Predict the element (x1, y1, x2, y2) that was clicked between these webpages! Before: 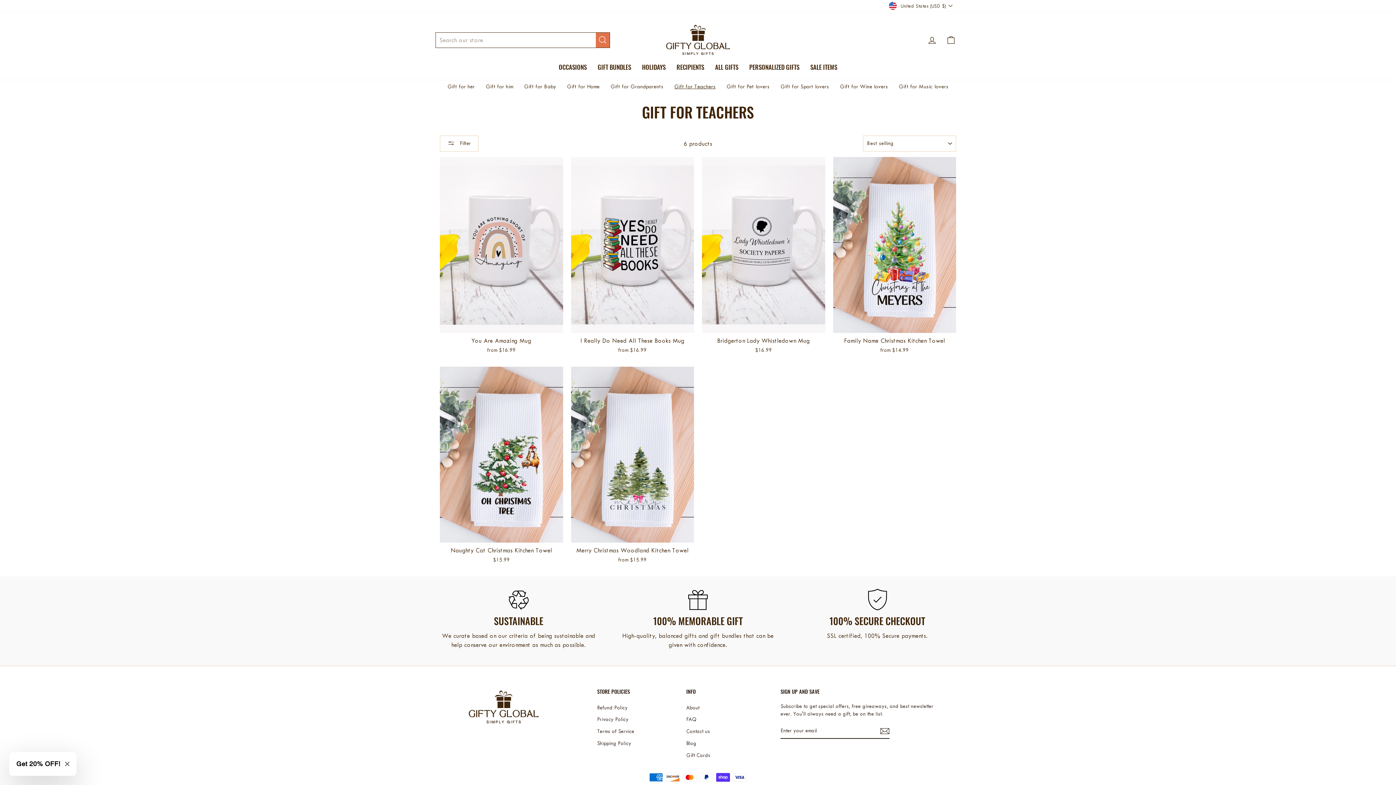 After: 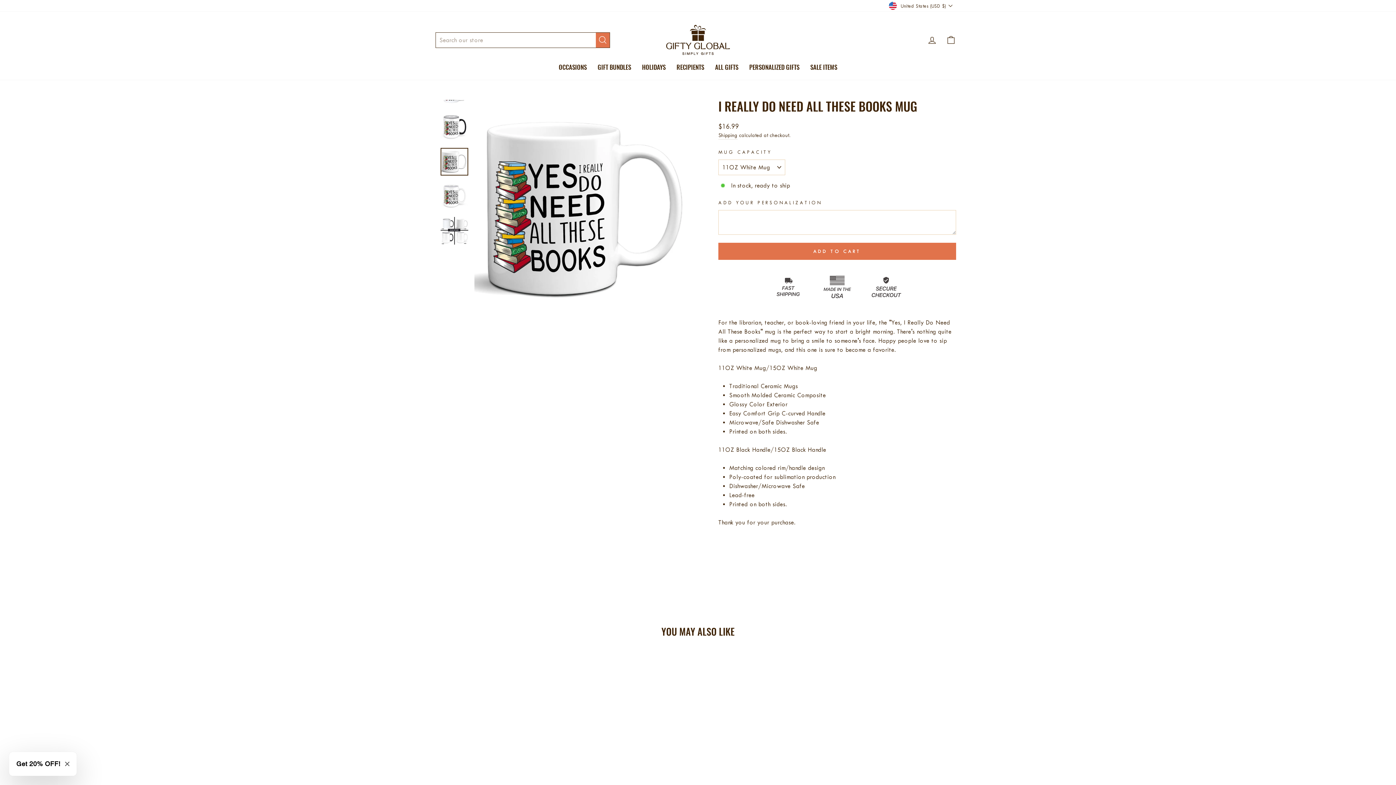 Action: label: I Really Do Need All These Books Mug
from $16.99 bbox: (571, 157, 694, 355)